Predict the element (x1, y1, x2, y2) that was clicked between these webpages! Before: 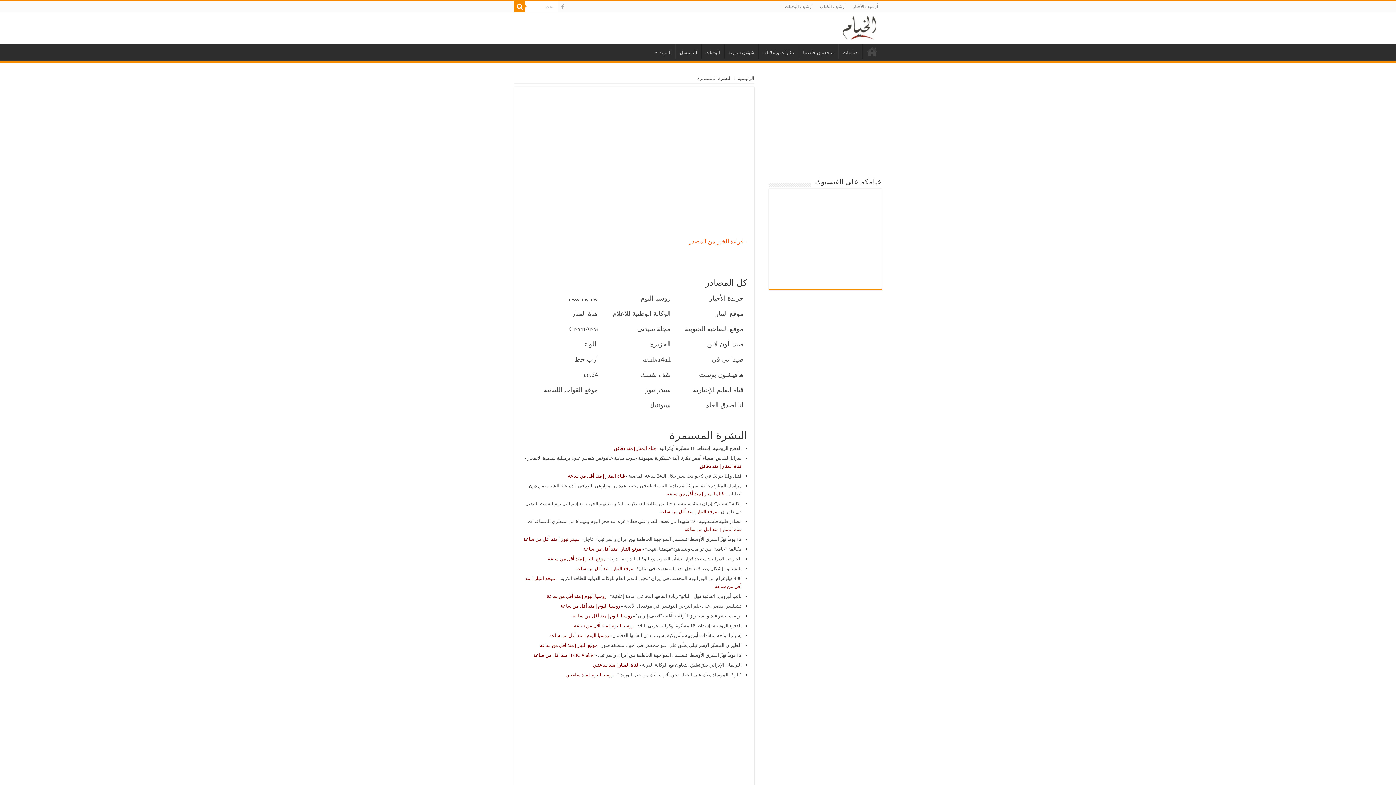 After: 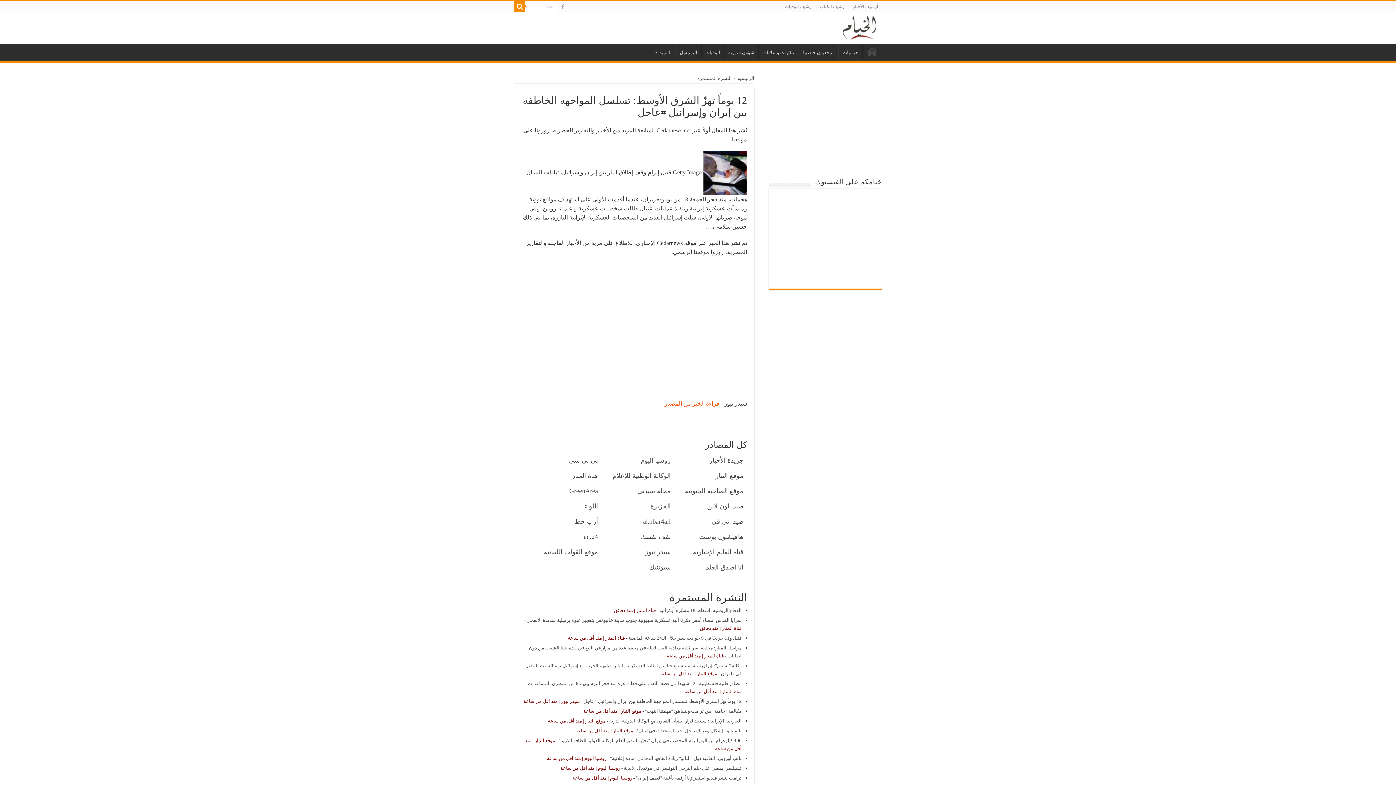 Action: bbox: (583, 536, 741, 542) label: 12 يوماً تهزّ الشرق الأوسط: تسلسل المواجهة الخاطفة بين إيران وإسرائيل #عاجل